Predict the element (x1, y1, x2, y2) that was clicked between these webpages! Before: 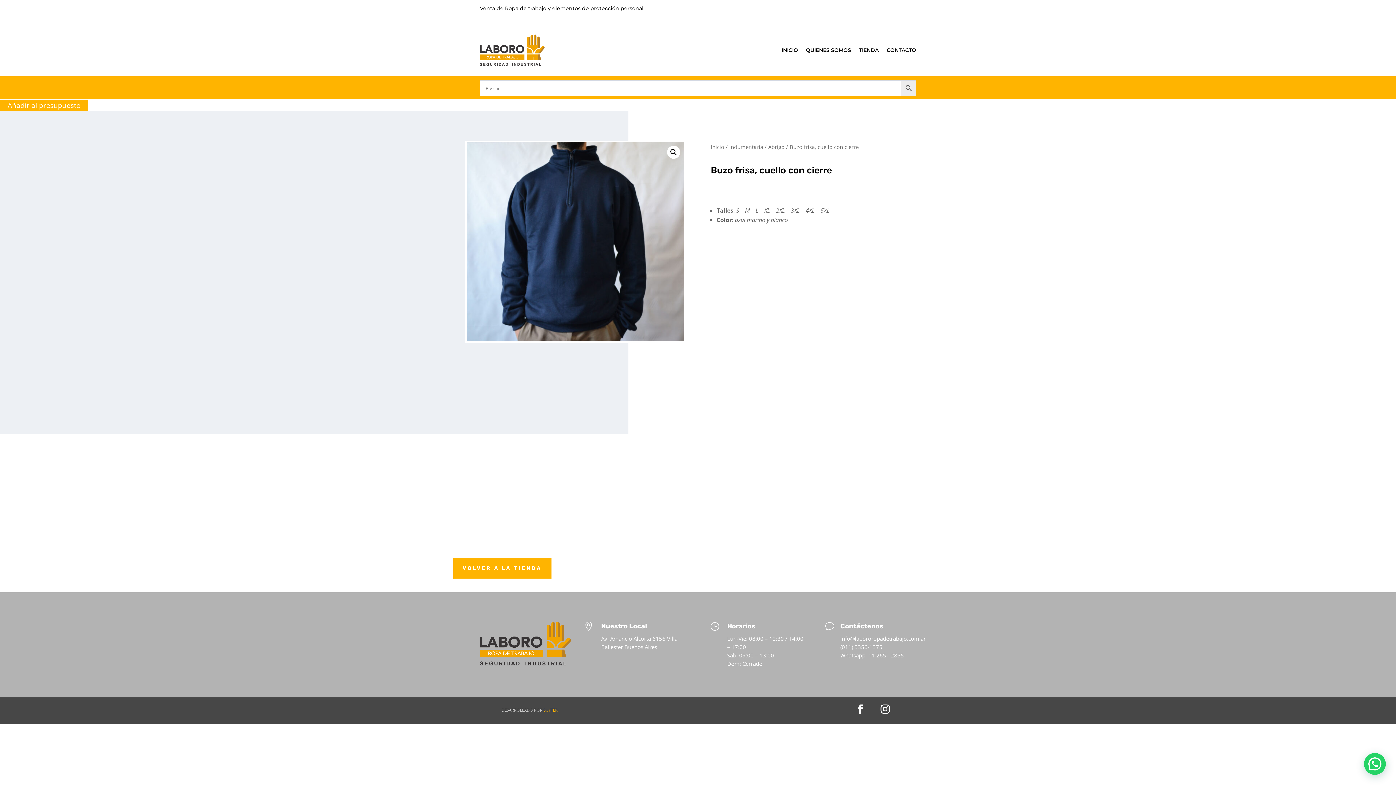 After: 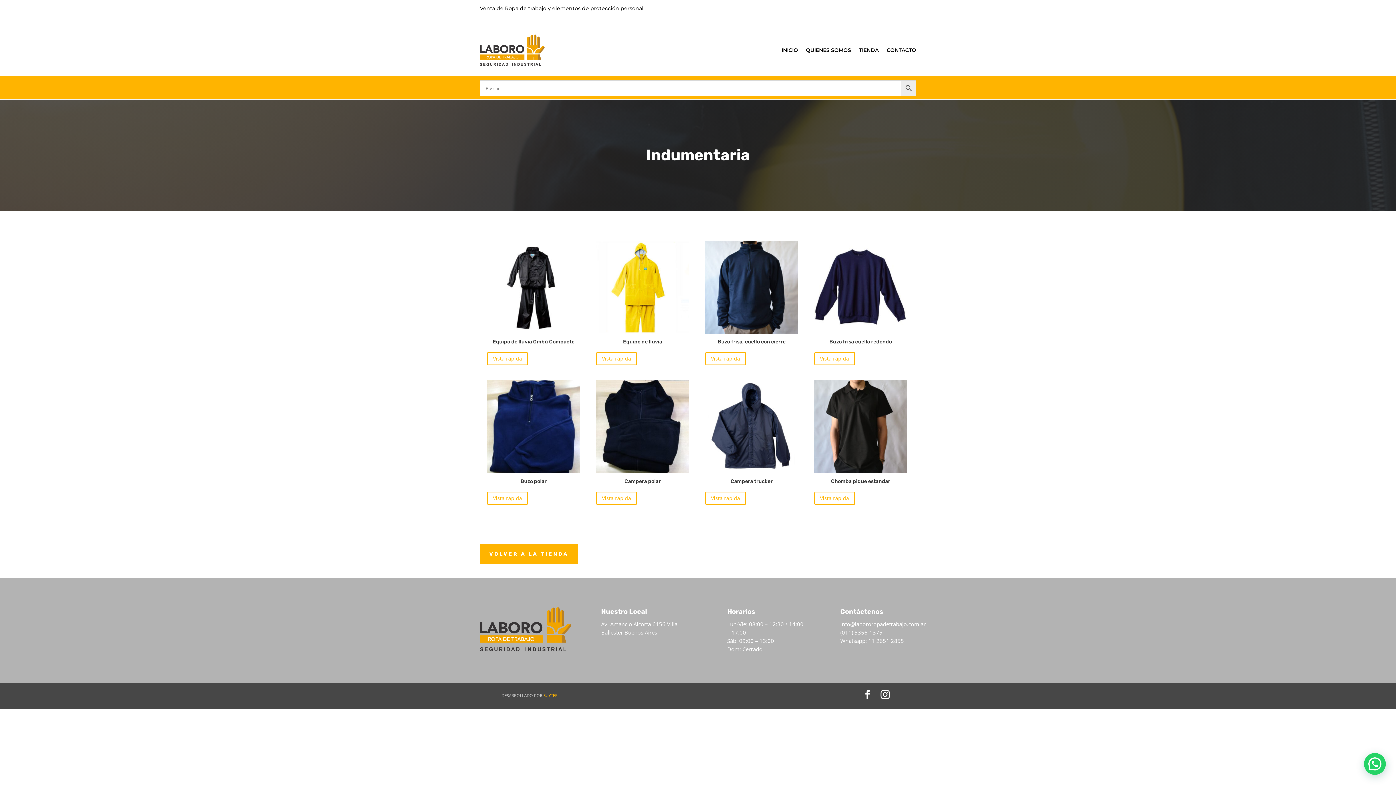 Action: bbox: (729, 143, 763, 150) label: Indumentaria